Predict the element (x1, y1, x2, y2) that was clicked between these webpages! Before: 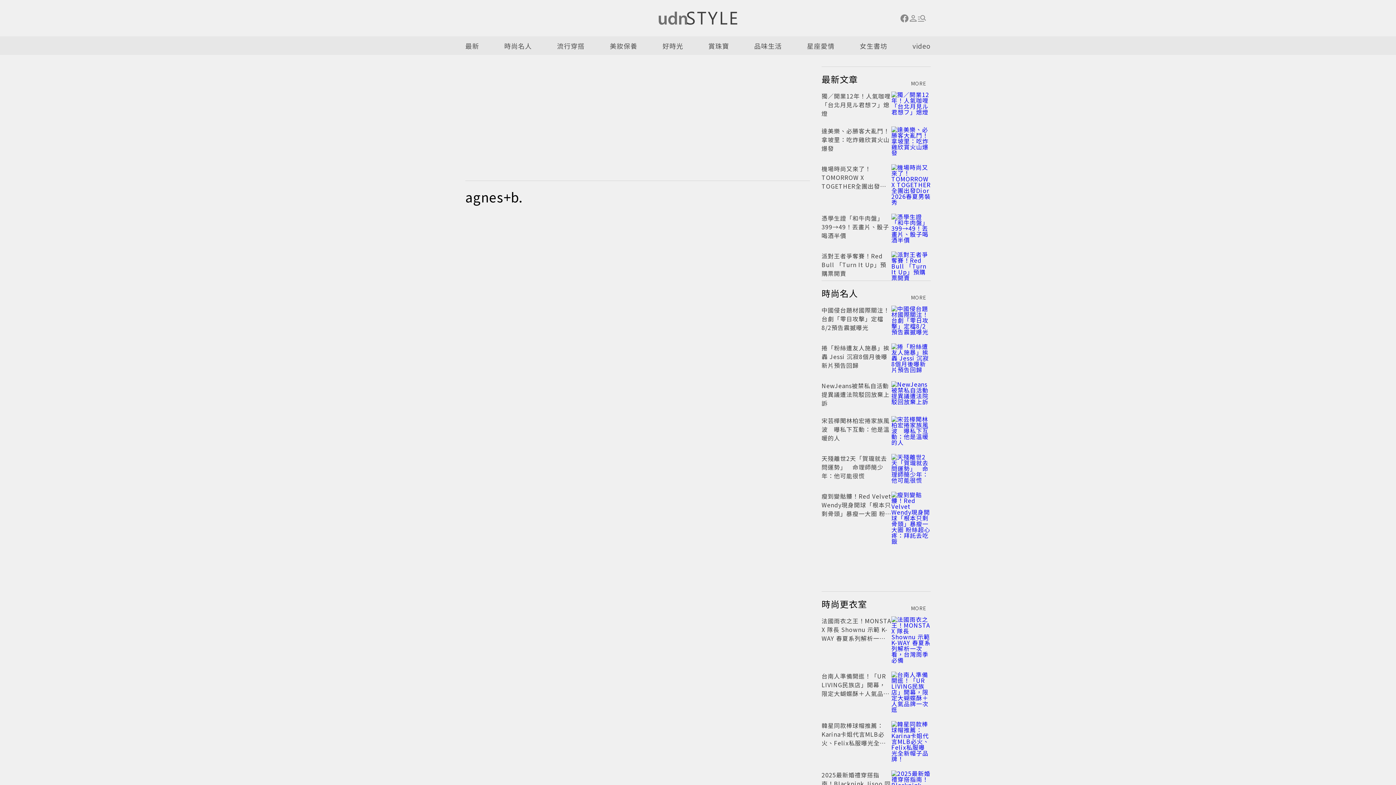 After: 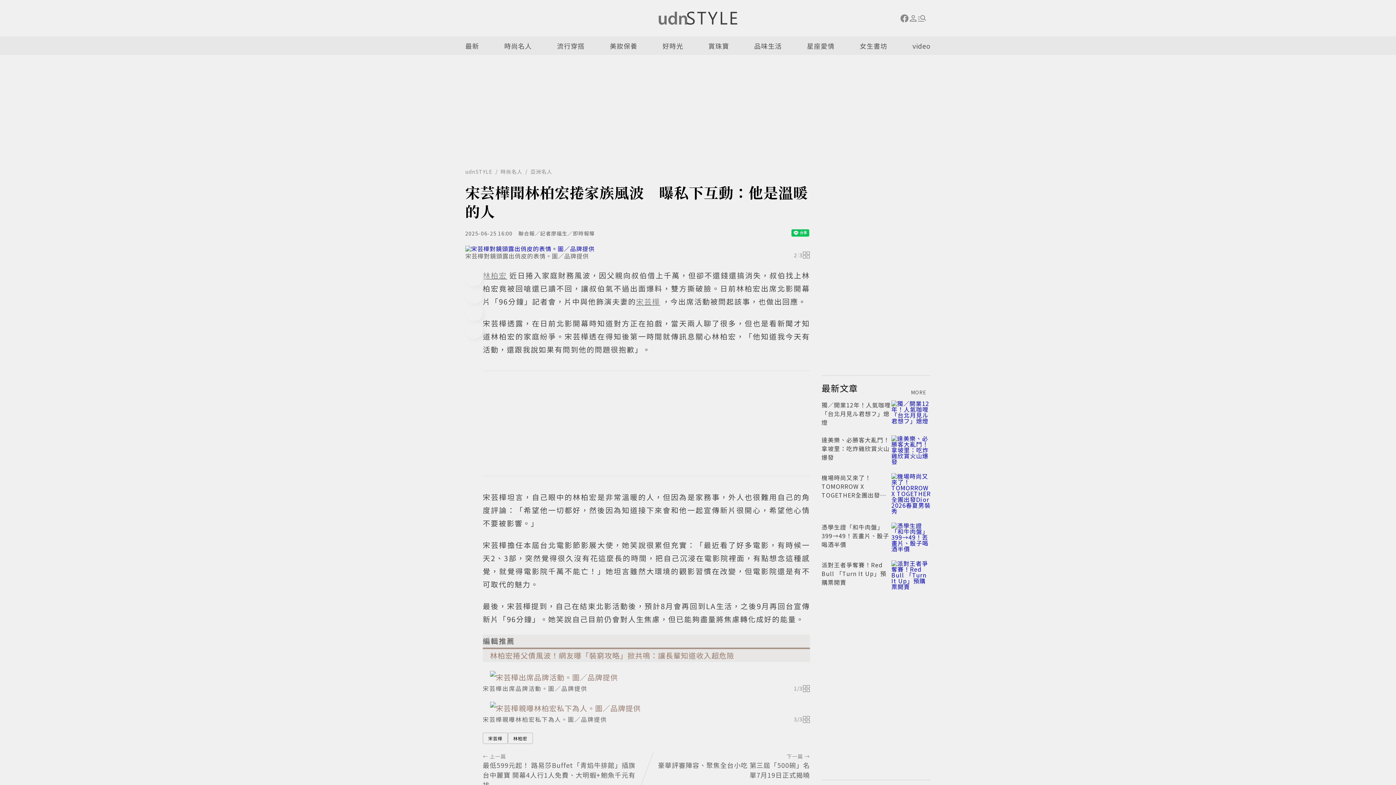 Action: bbox: (891, 416, 930, 445)